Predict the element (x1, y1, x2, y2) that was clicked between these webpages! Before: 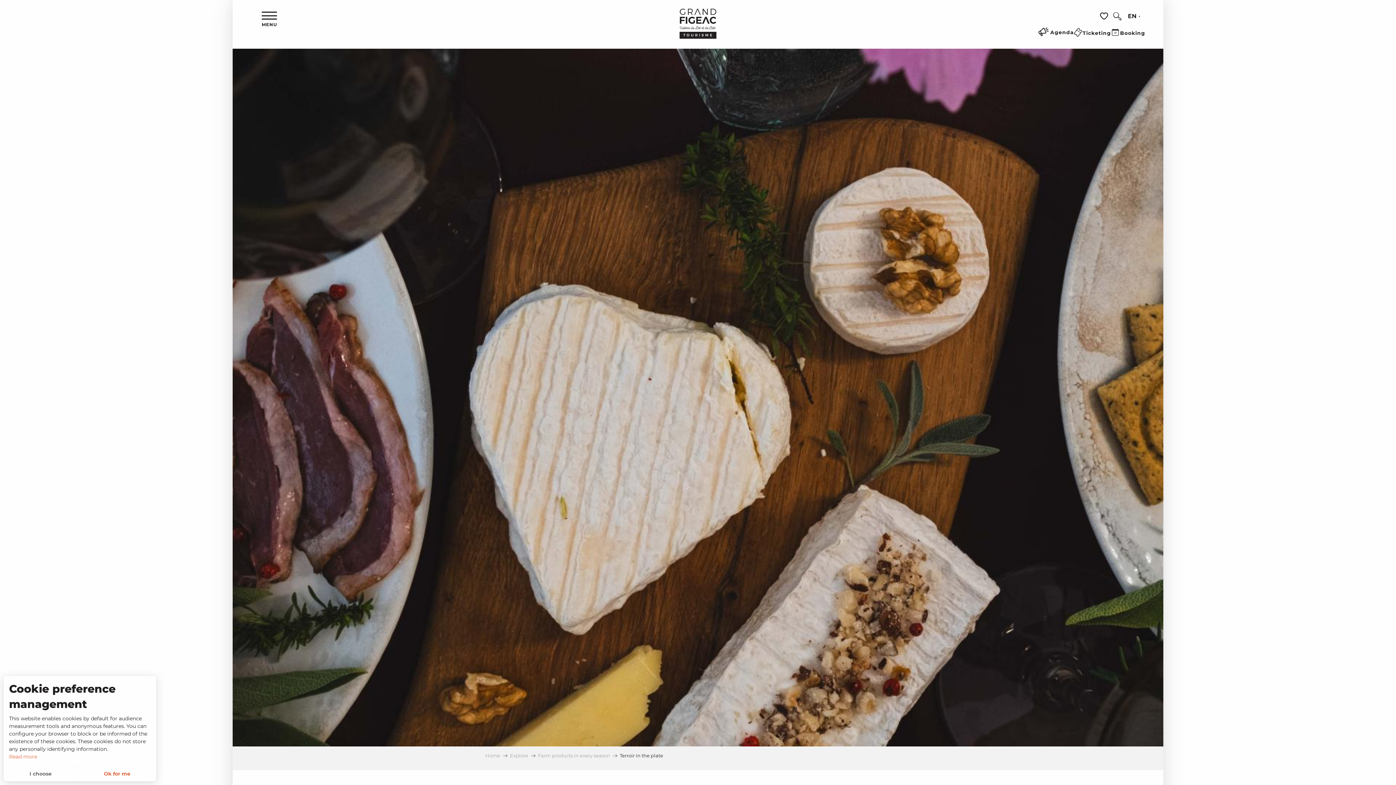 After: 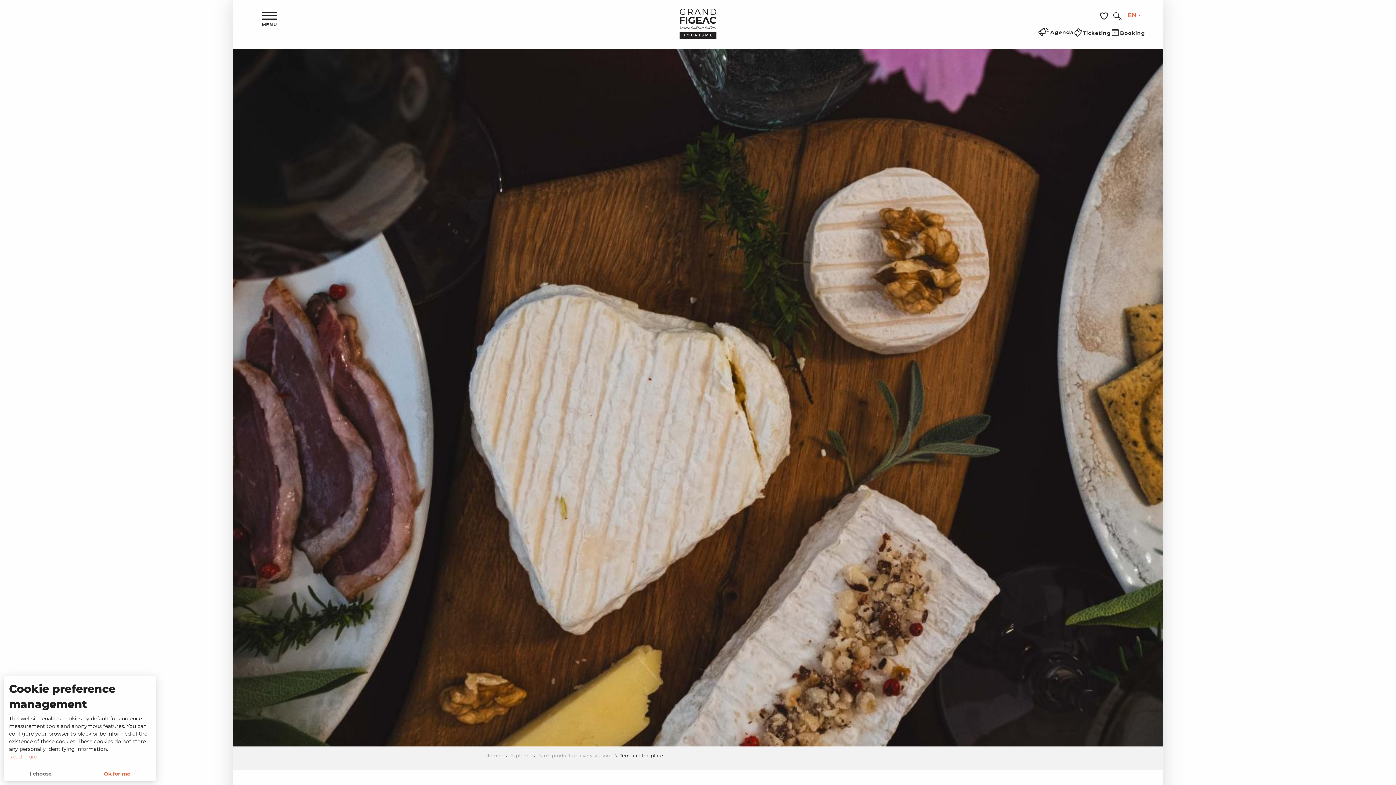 Action: bbox: (1124, 8, 1145, 24) label: Choix de la langue